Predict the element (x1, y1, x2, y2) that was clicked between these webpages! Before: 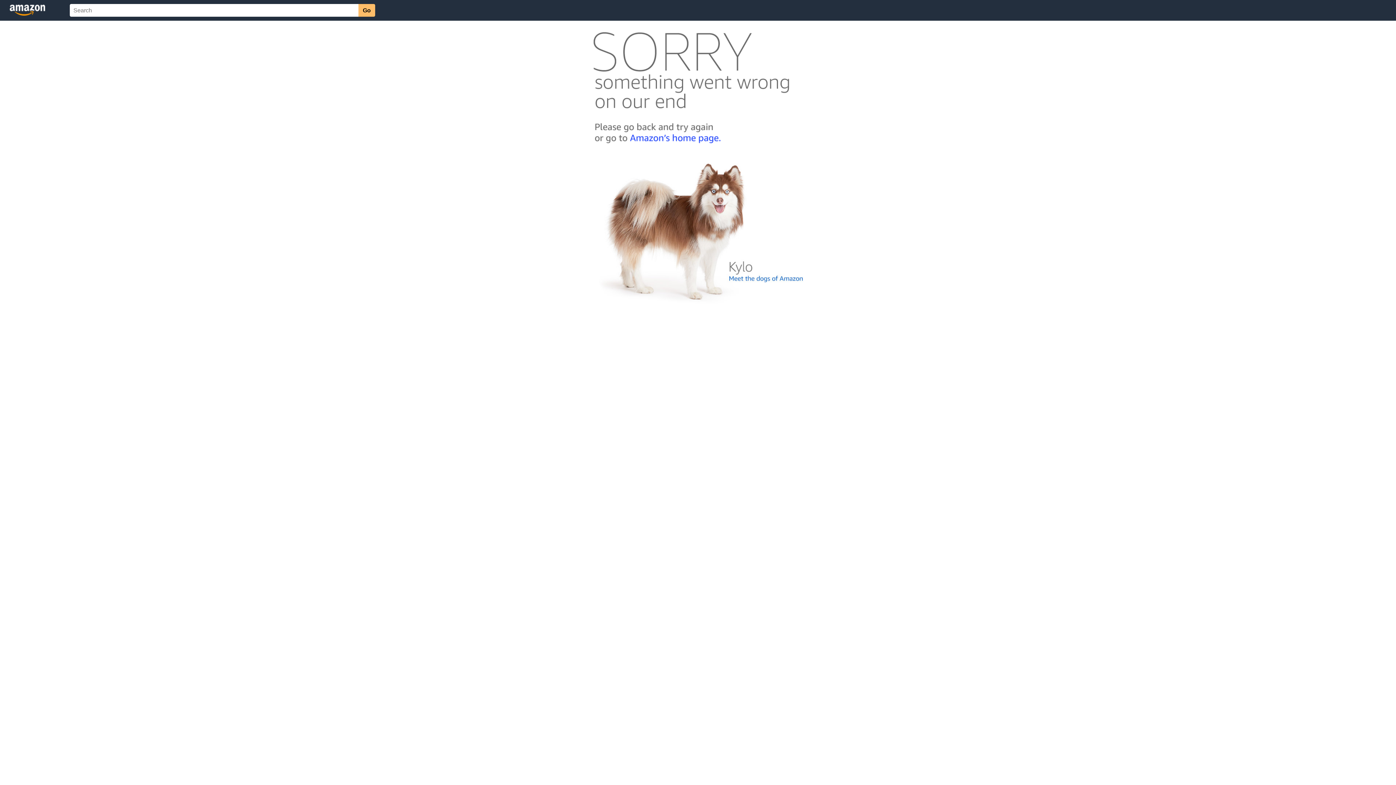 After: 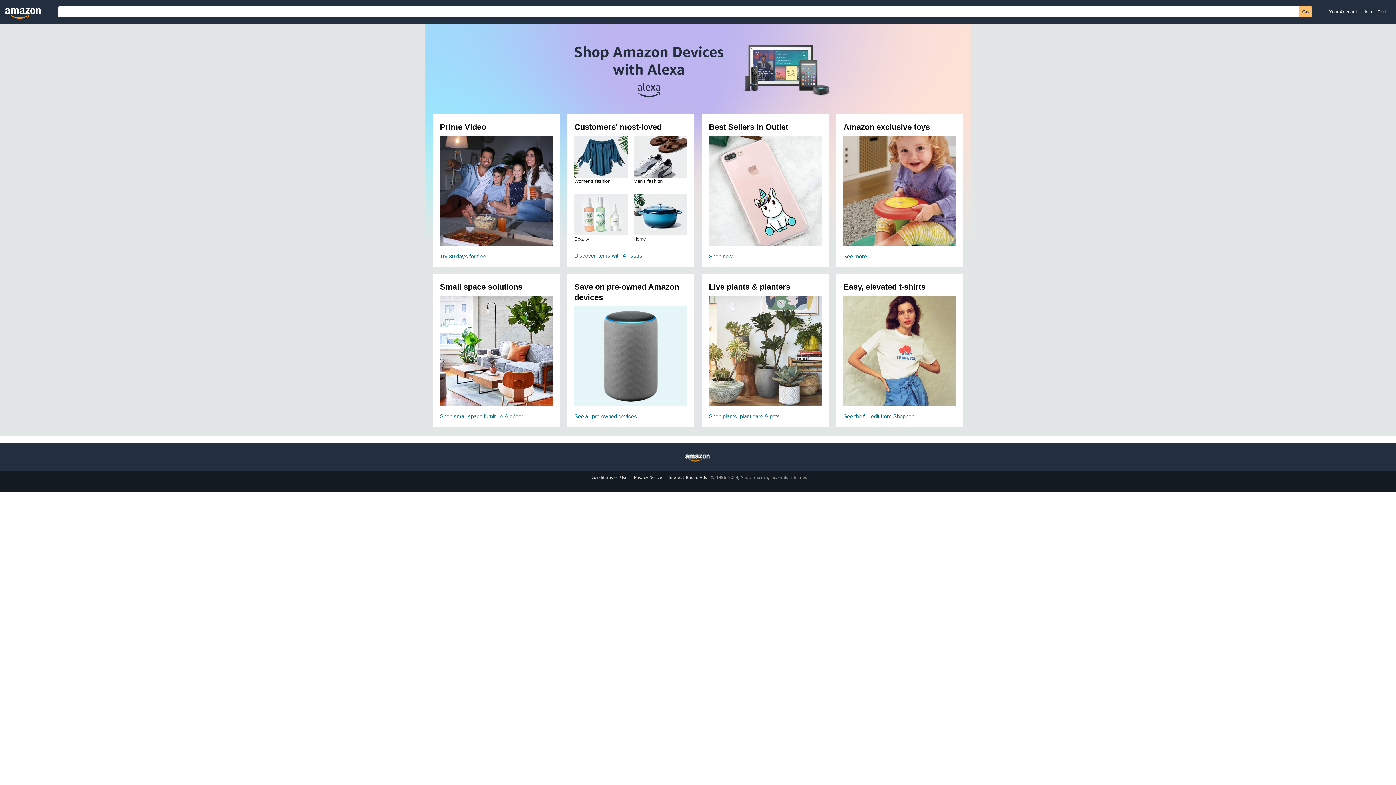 Action: bbox: (592, 142, 803, 148)